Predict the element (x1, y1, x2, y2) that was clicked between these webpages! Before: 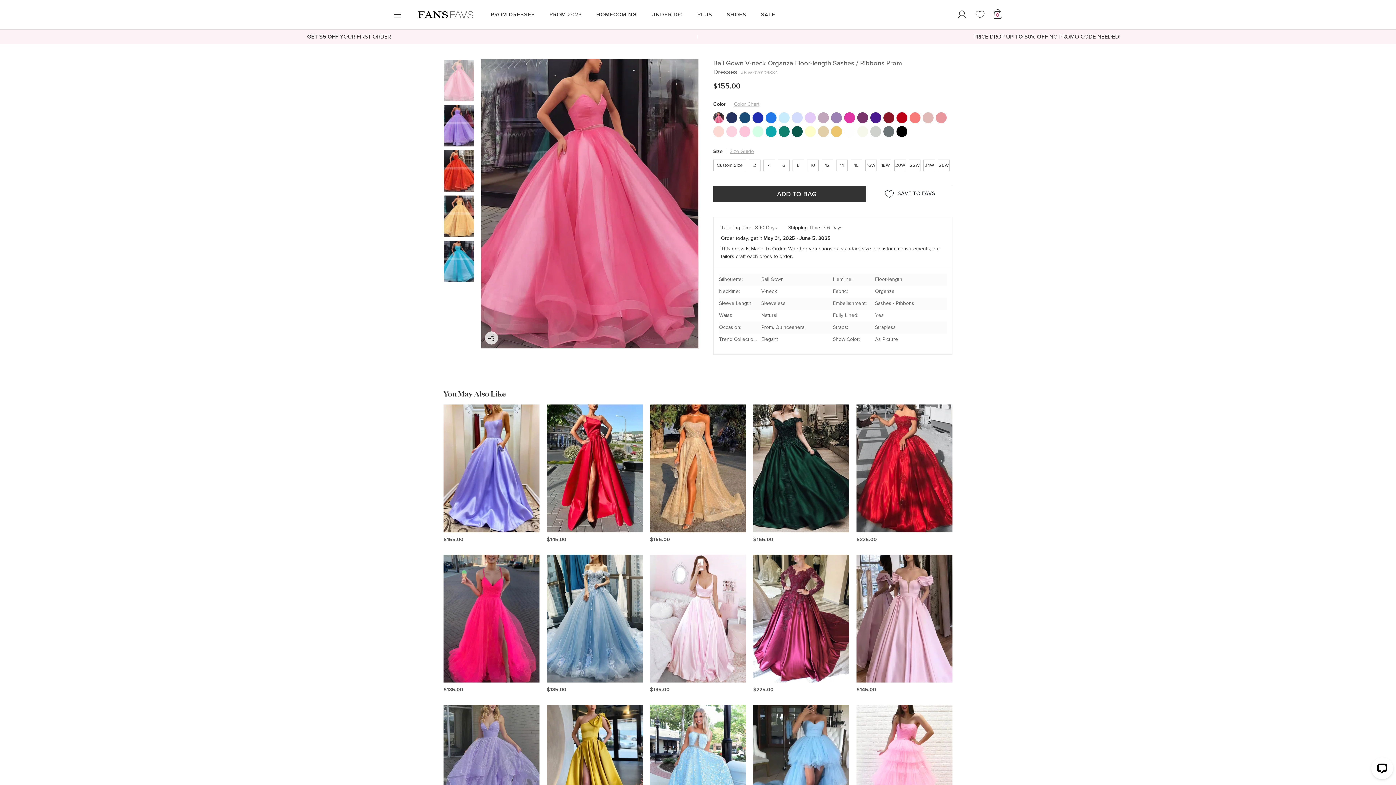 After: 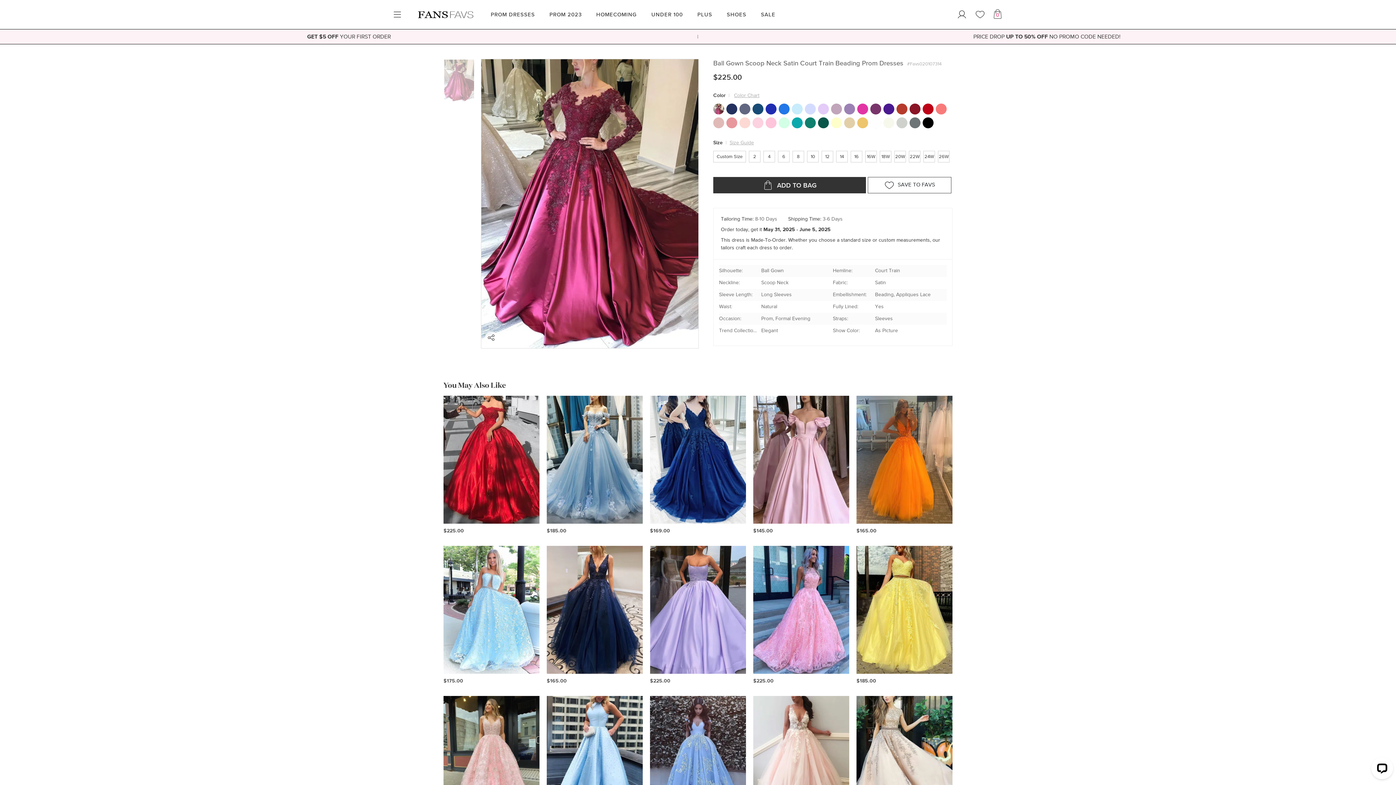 Action: bbox: (753, 554, 849, 694) label: $225.00